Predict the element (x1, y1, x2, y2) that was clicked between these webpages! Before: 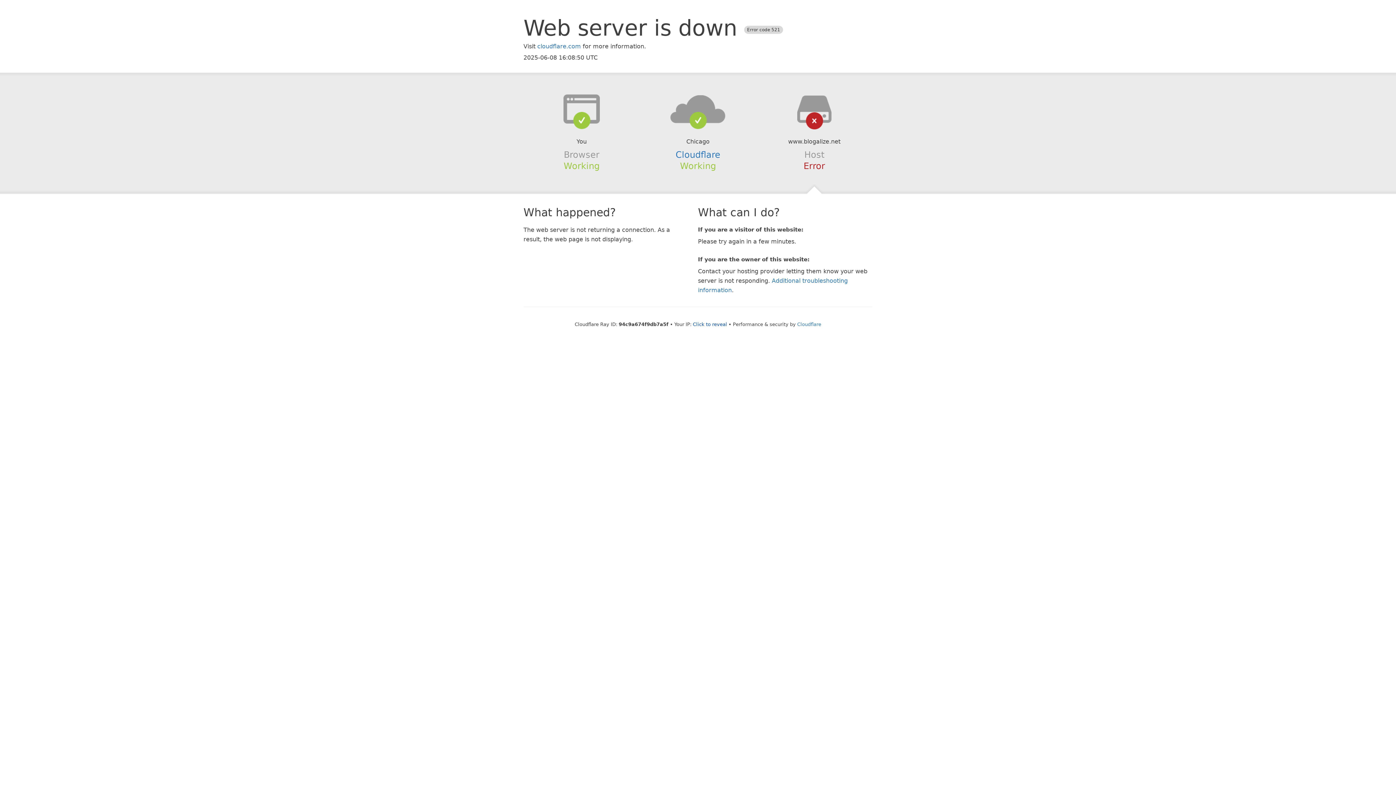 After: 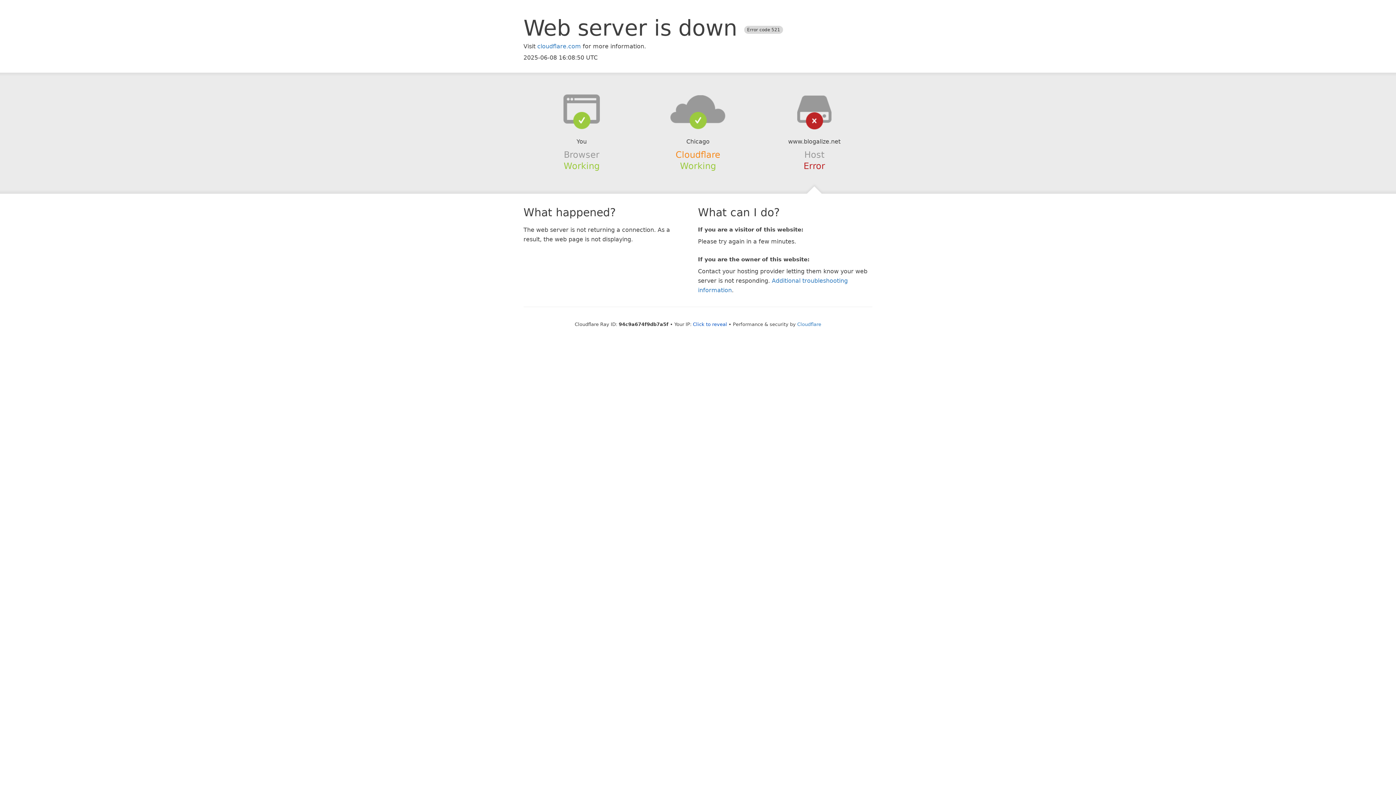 Action: label: Cloudflare bbox: (675, 149, 720, 159)